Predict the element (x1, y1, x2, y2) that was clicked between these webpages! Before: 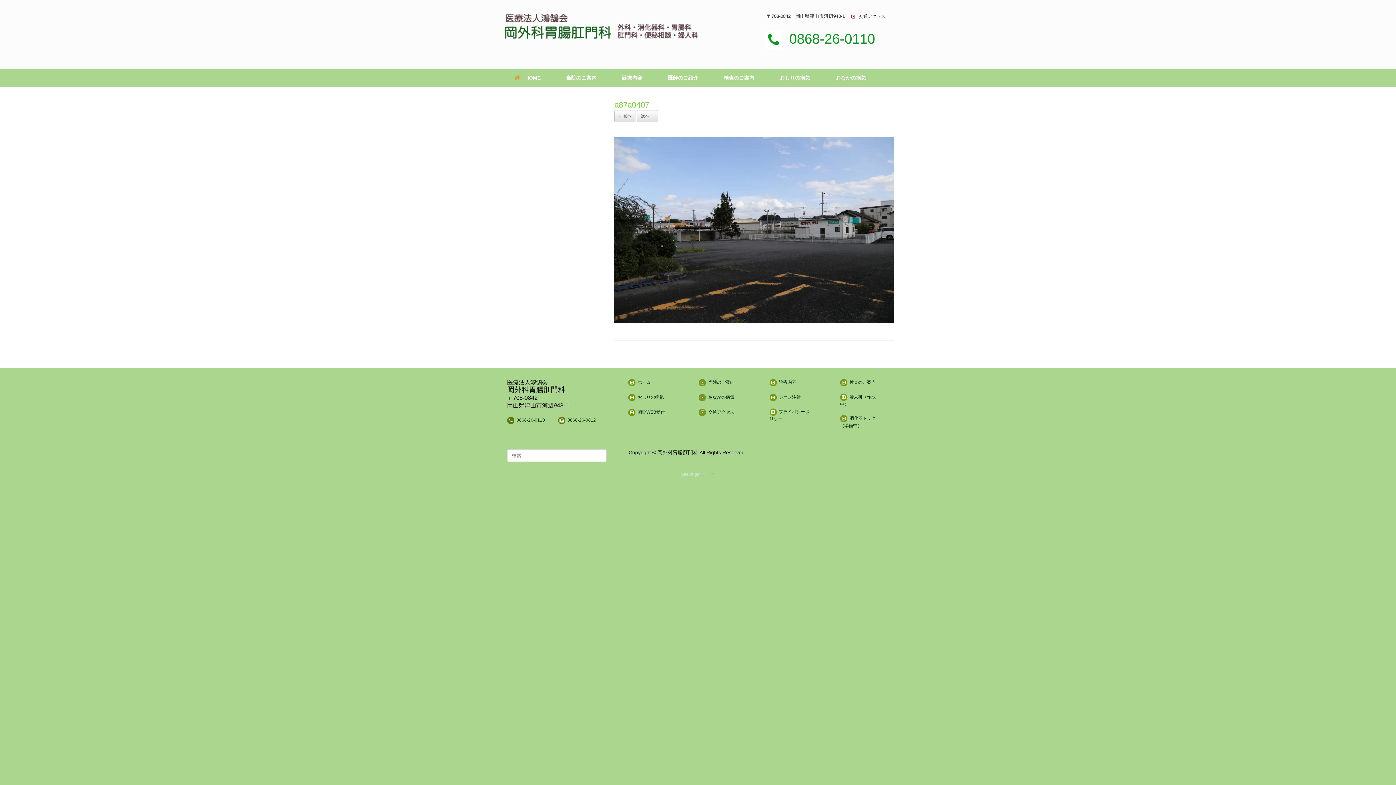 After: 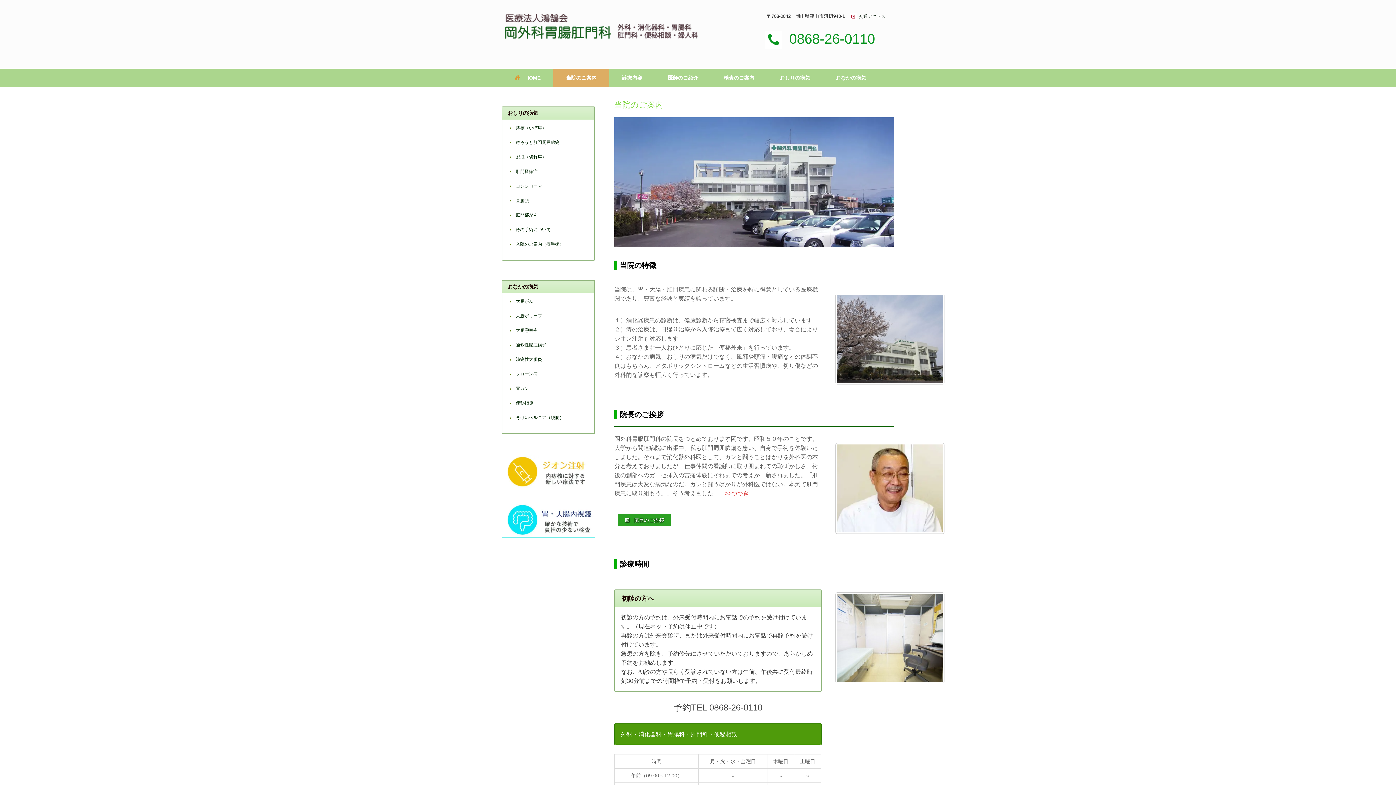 Action: label: 当院のご案内 bbox: (699, 379, 734, 386)